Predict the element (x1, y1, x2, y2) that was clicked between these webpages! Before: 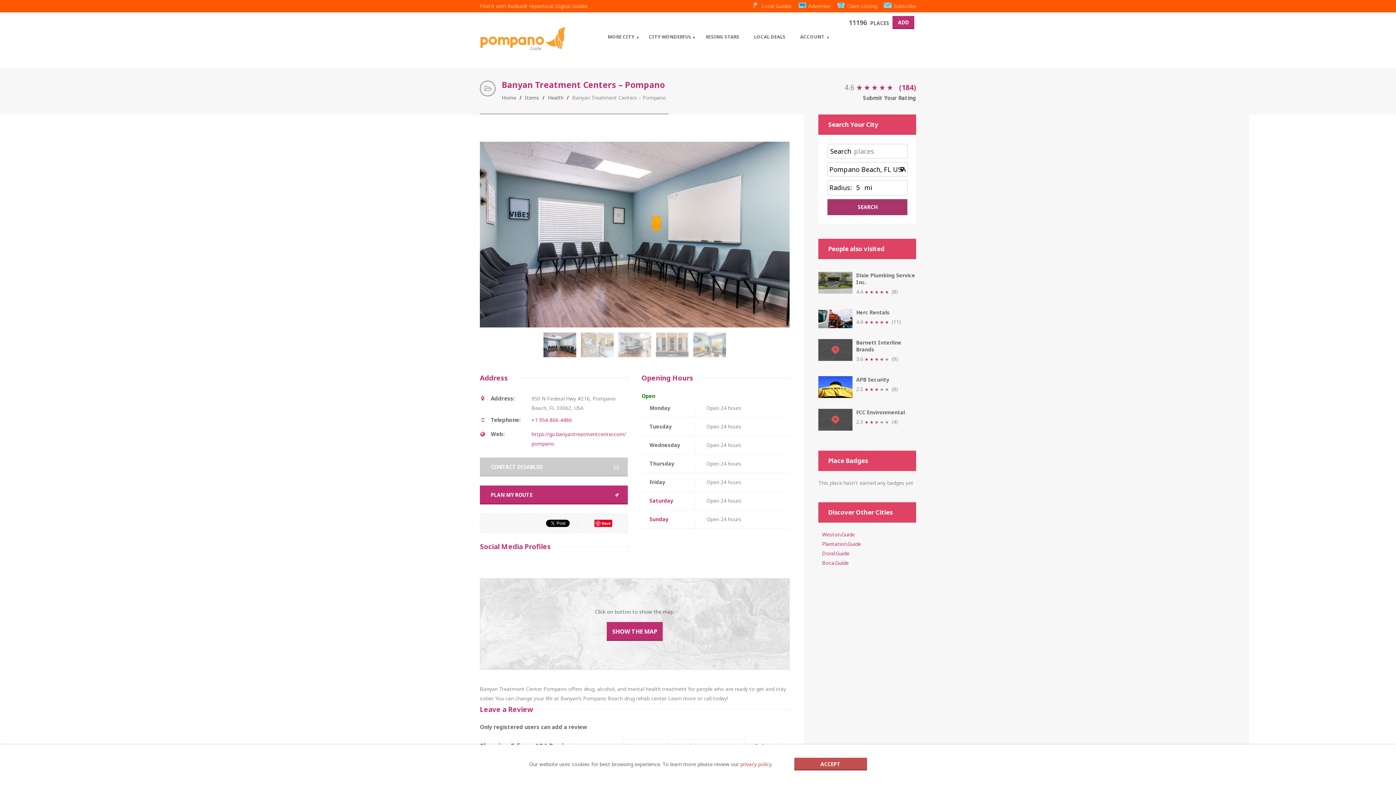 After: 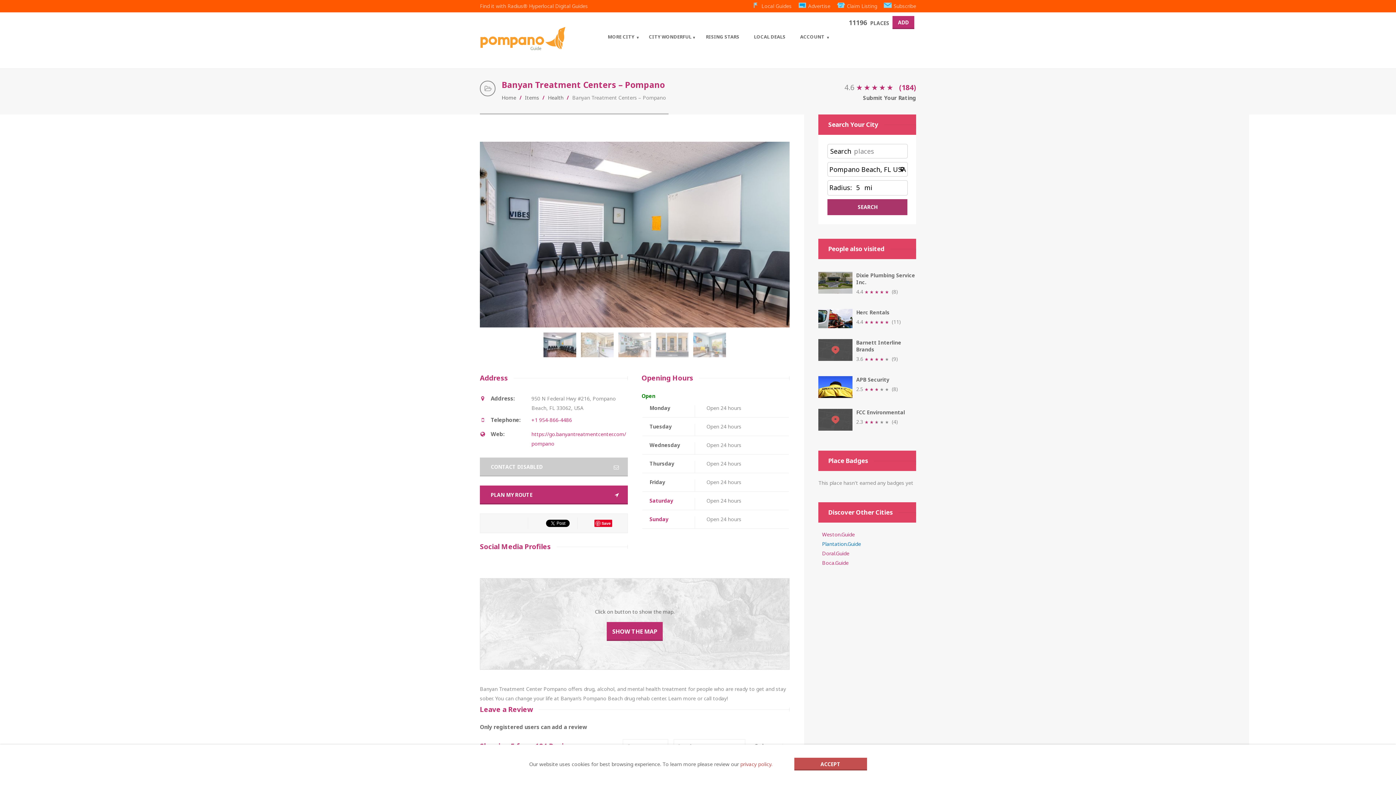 Action: label: Plantation.Guide bbox: (822, 540, 861, 547)